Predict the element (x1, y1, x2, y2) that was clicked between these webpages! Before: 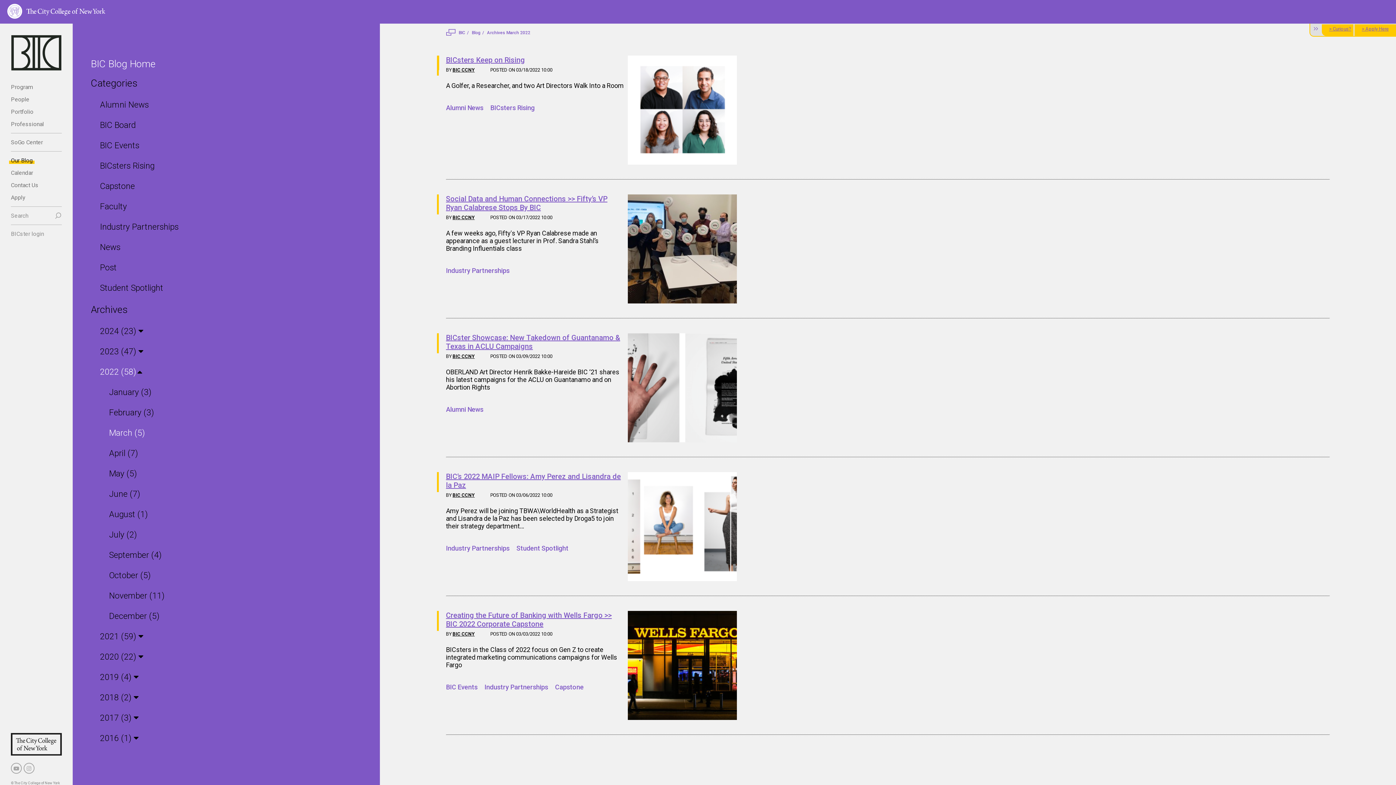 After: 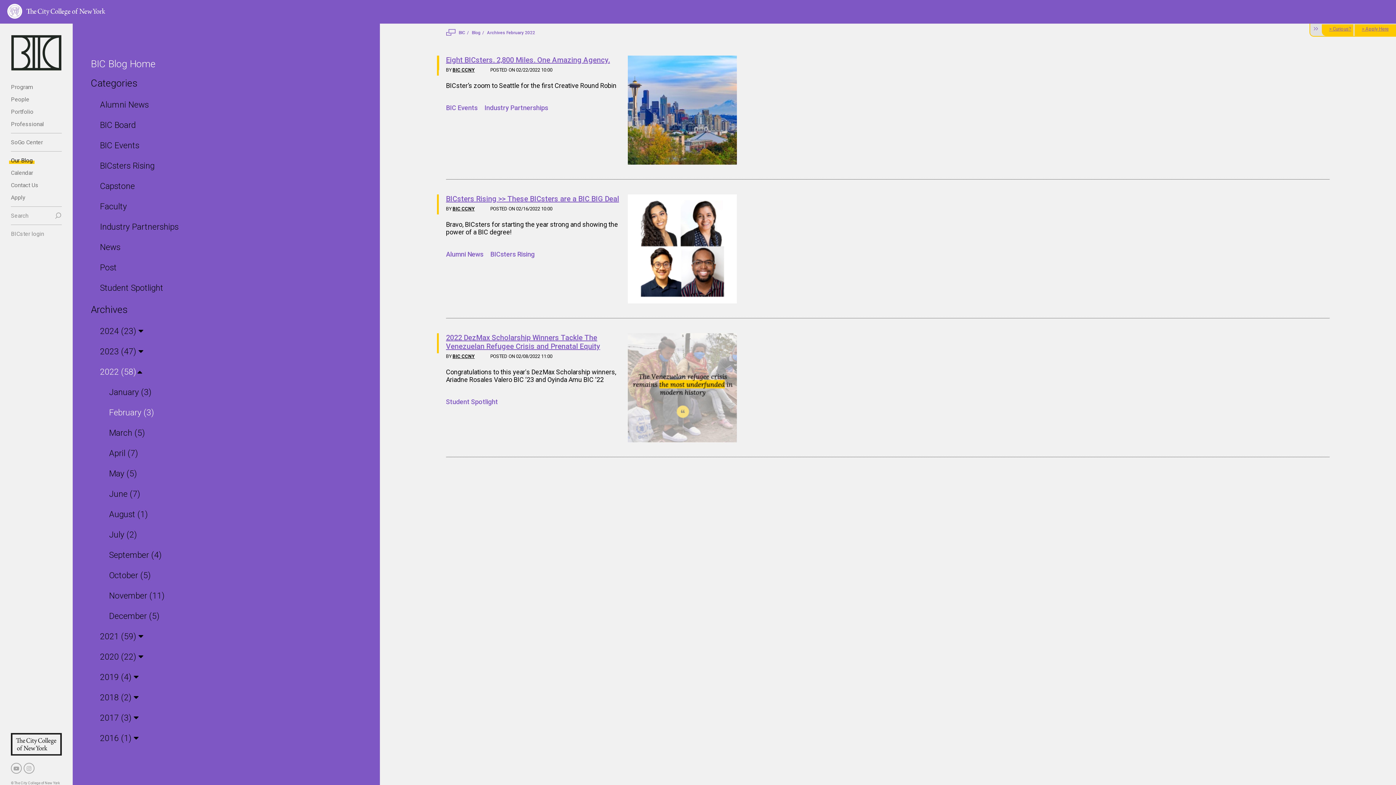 Action: bbox: (109, 408, 154, 417) label: February (3)